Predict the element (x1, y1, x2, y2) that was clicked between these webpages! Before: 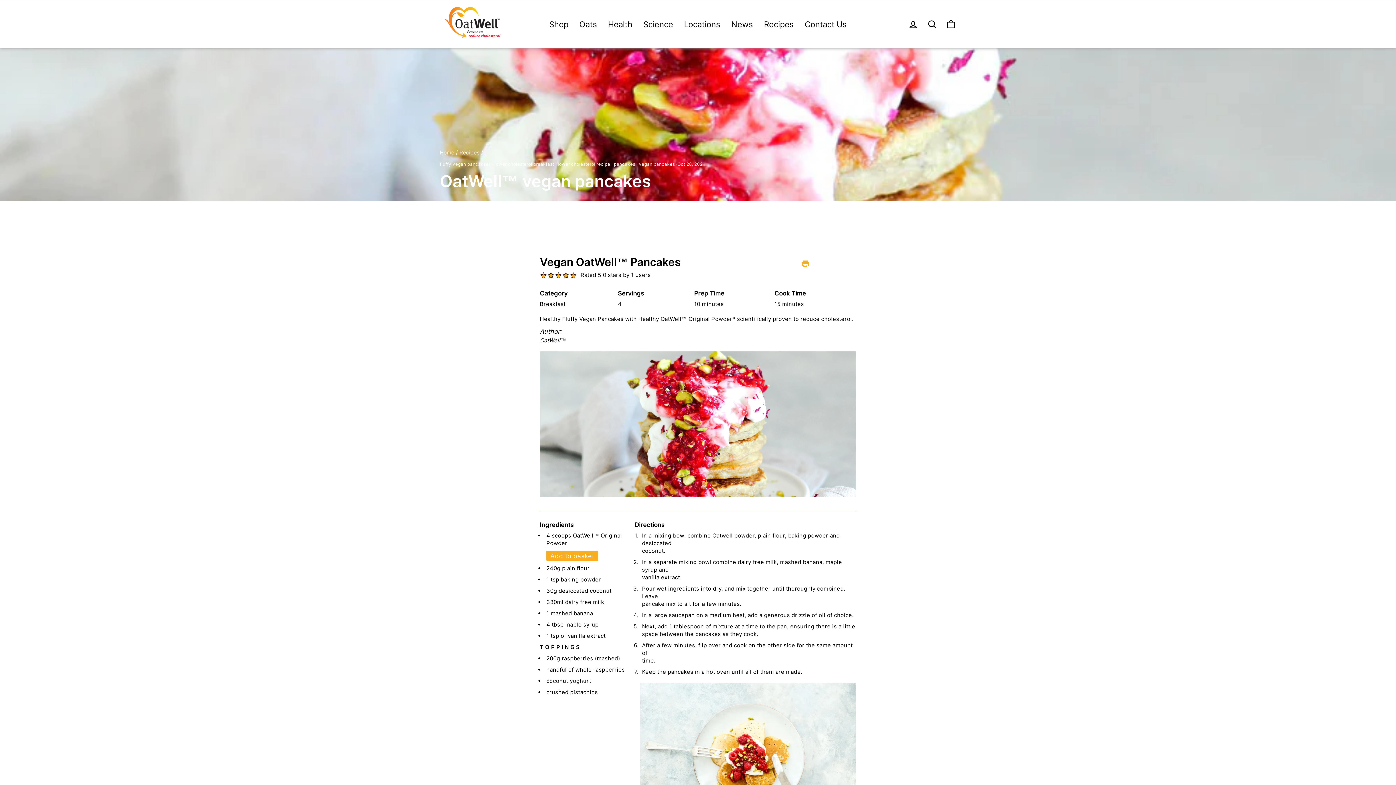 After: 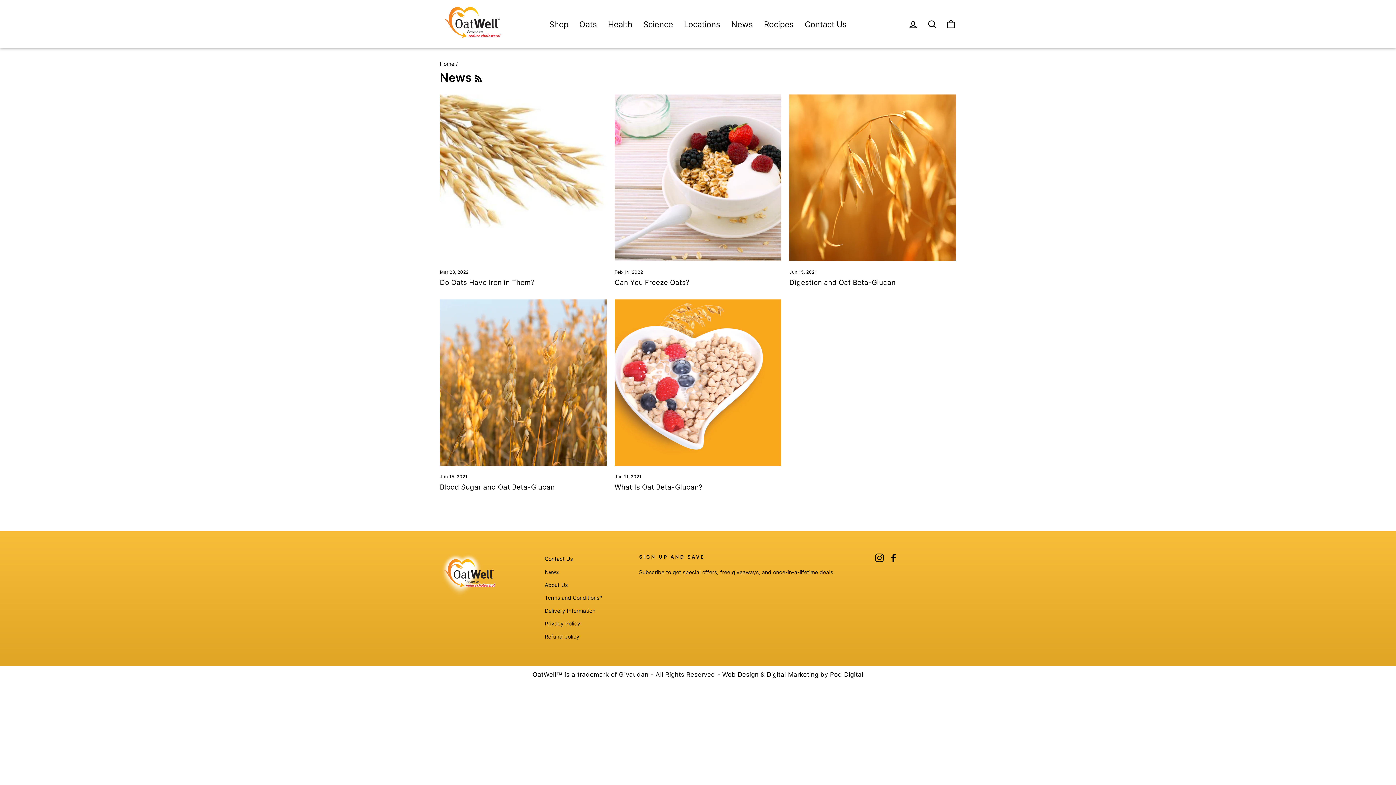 Action: bbox: (726, 17, 758, 31) label: News